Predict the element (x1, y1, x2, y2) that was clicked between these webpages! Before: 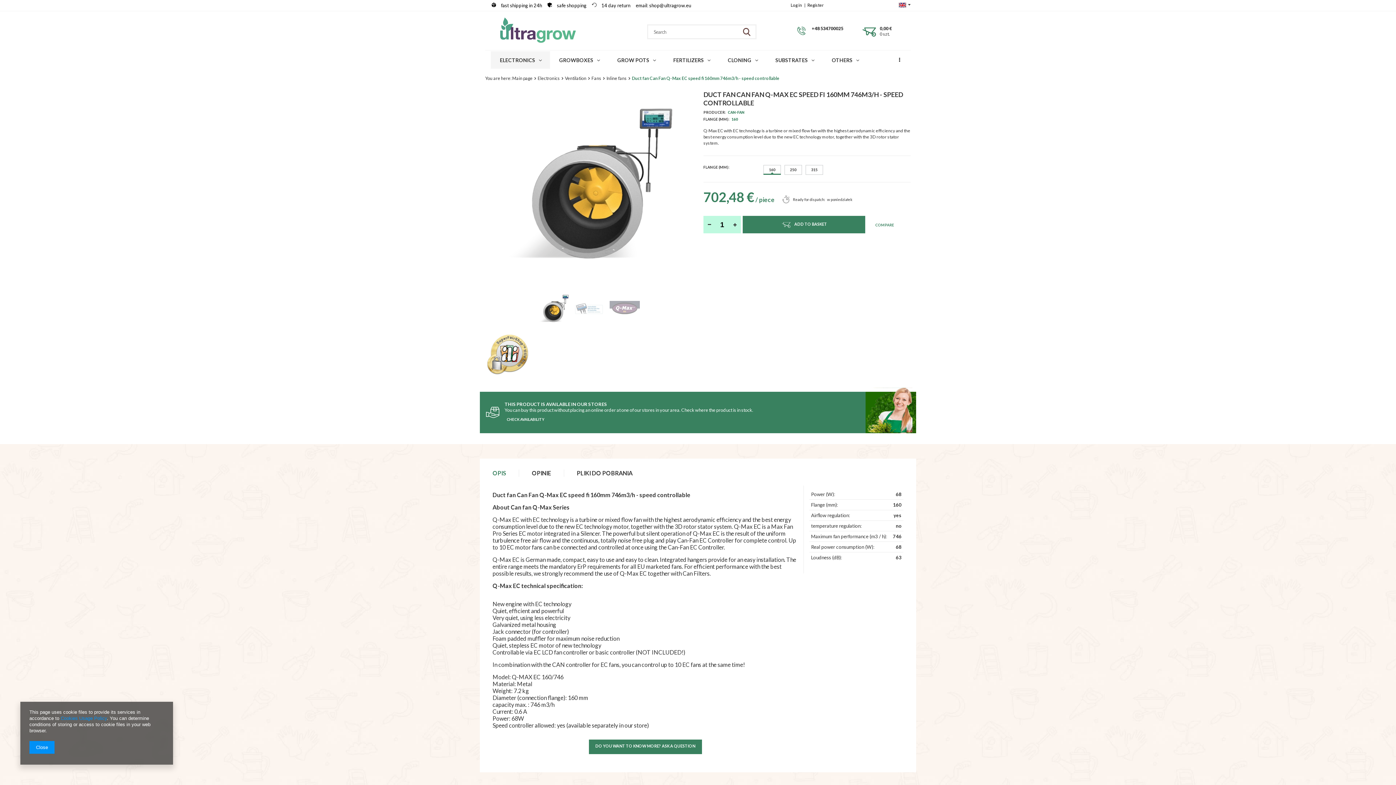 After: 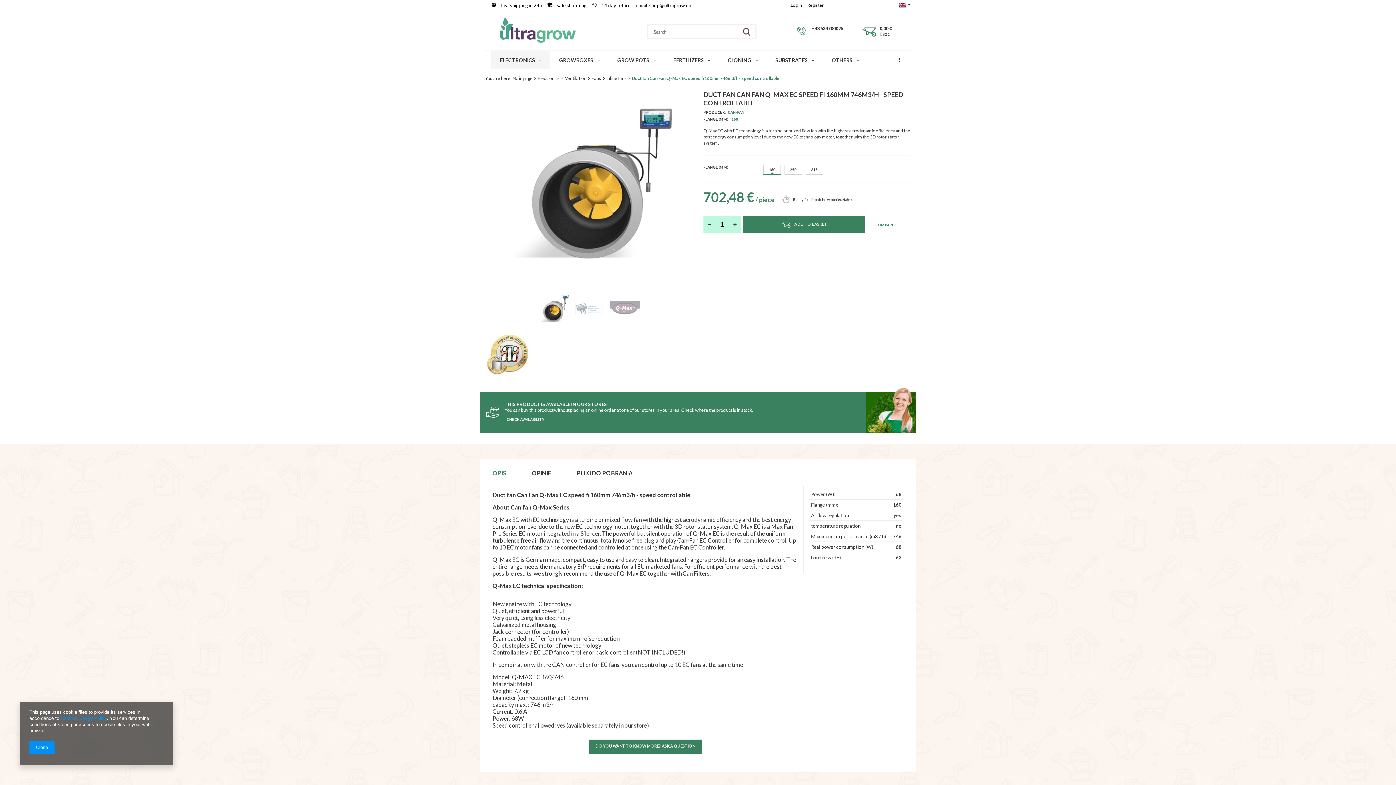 Action: label: 14 day return bbox: (601, 2, 634, 8)